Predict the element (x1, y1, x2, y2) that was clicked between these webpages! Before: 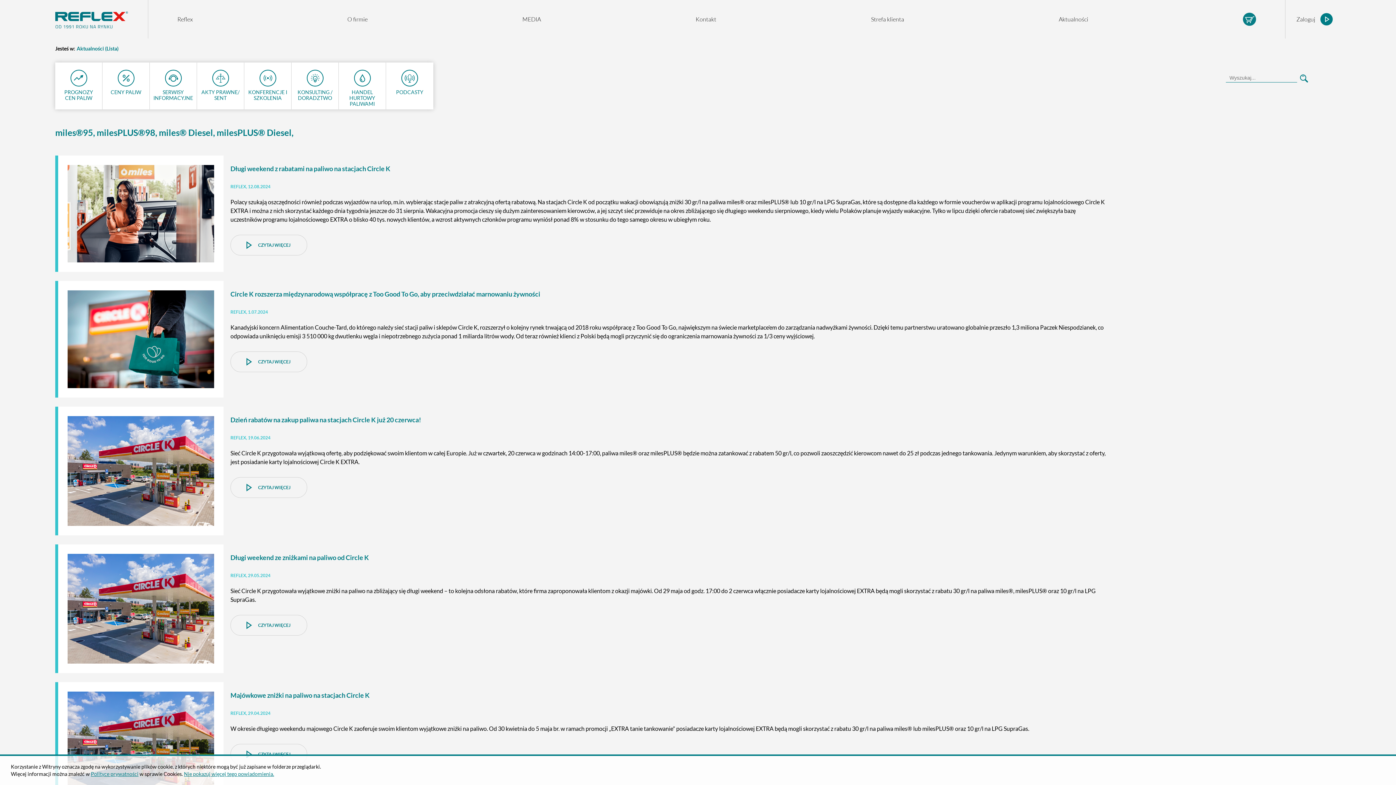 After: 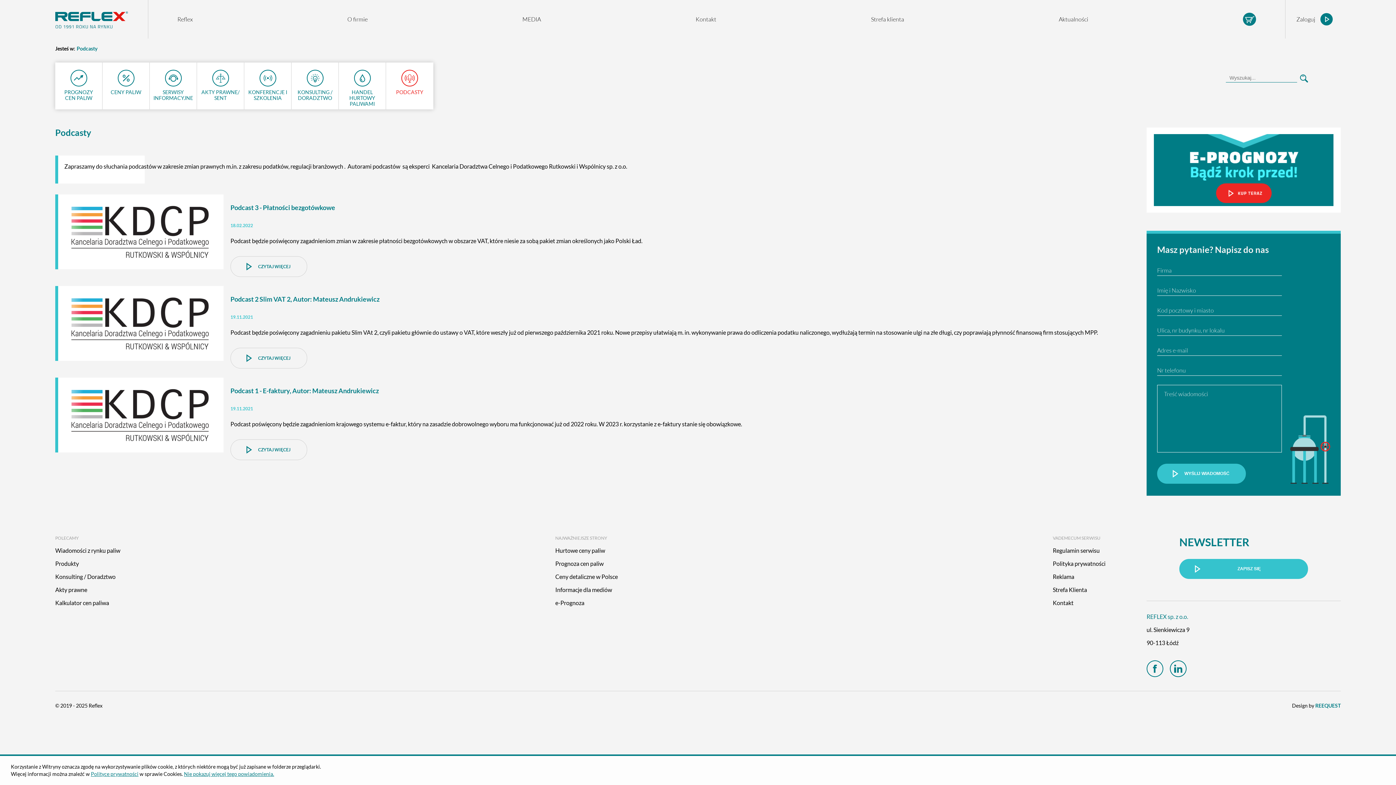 Action: label: PODCASTY bbox: (386, 62, 433, 109)